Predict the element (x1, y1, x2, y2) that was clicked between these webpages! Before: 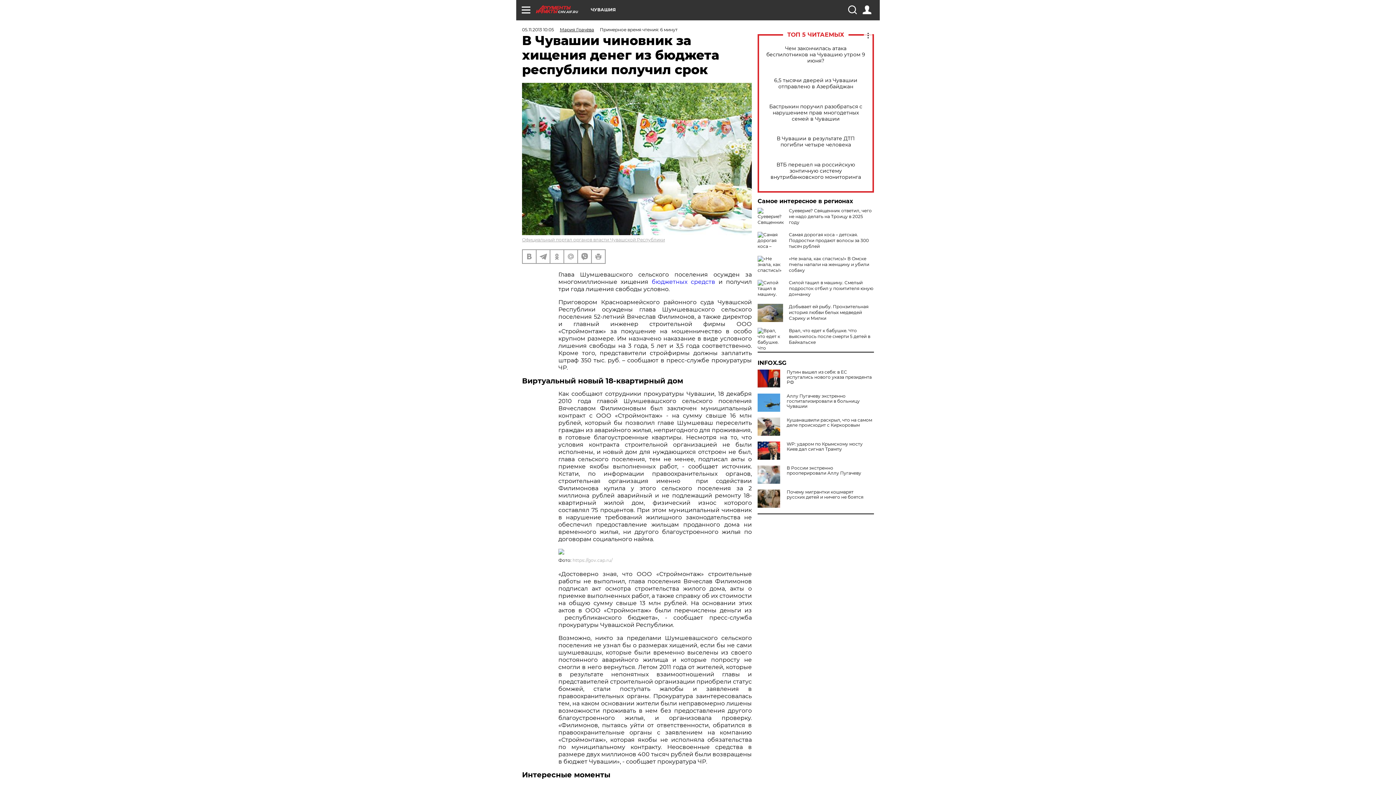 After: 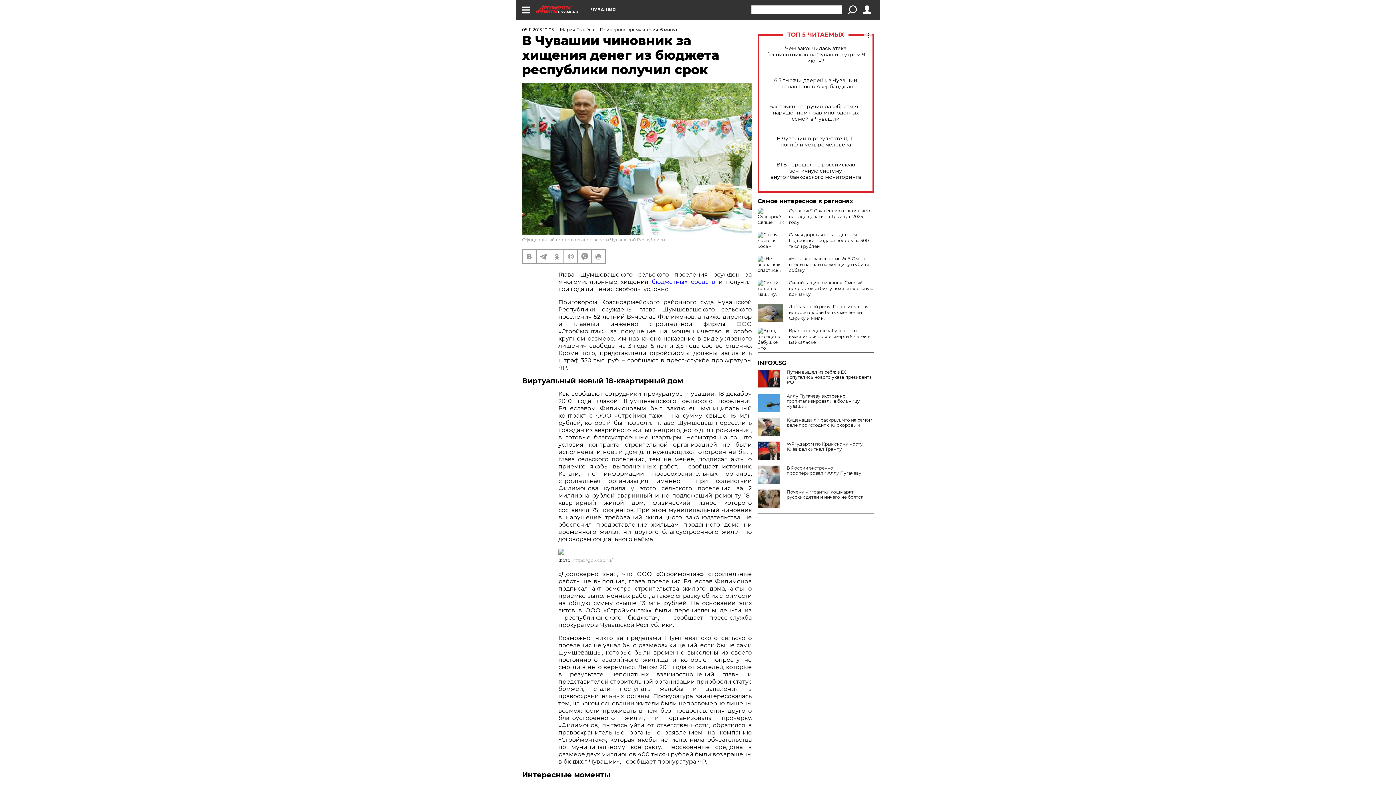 Action: bbox: (848, 5, 856, 14)